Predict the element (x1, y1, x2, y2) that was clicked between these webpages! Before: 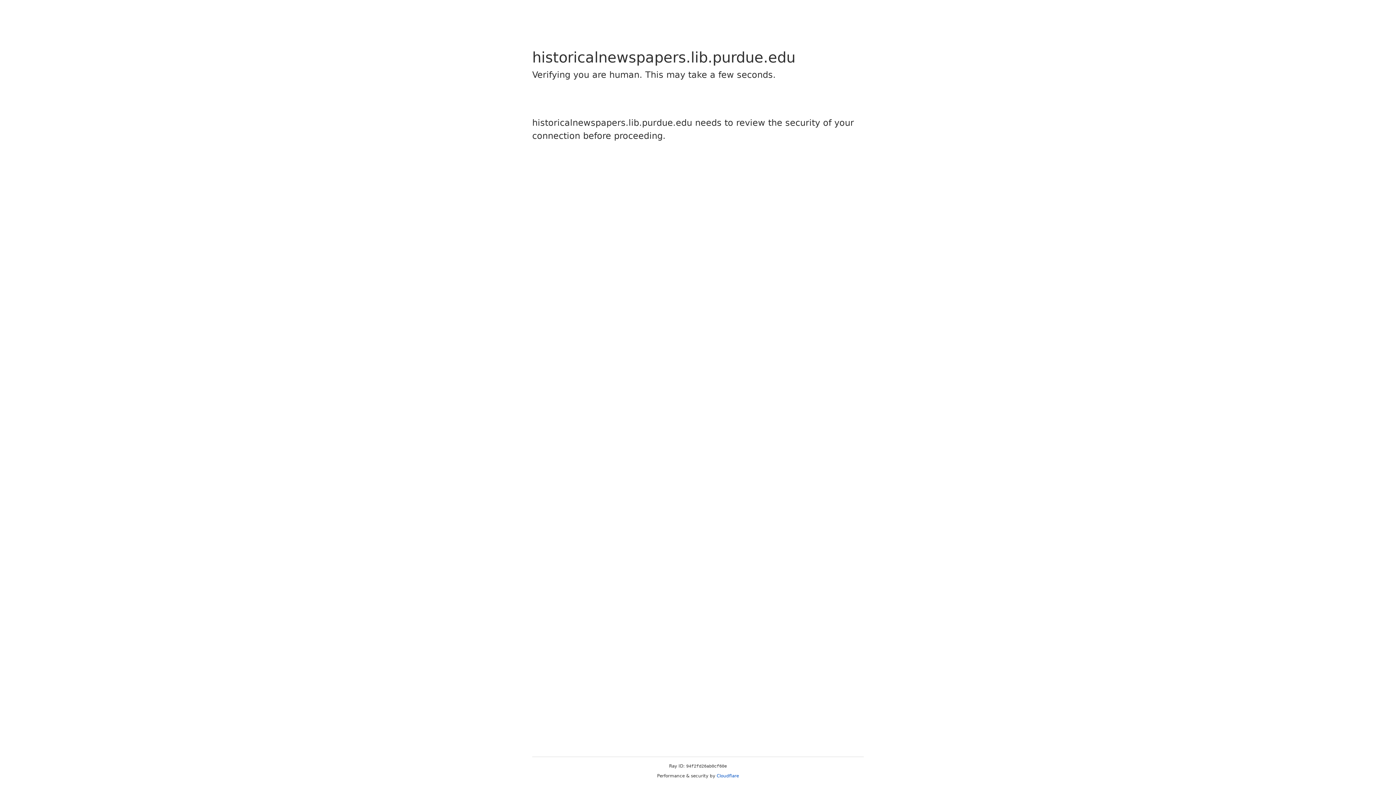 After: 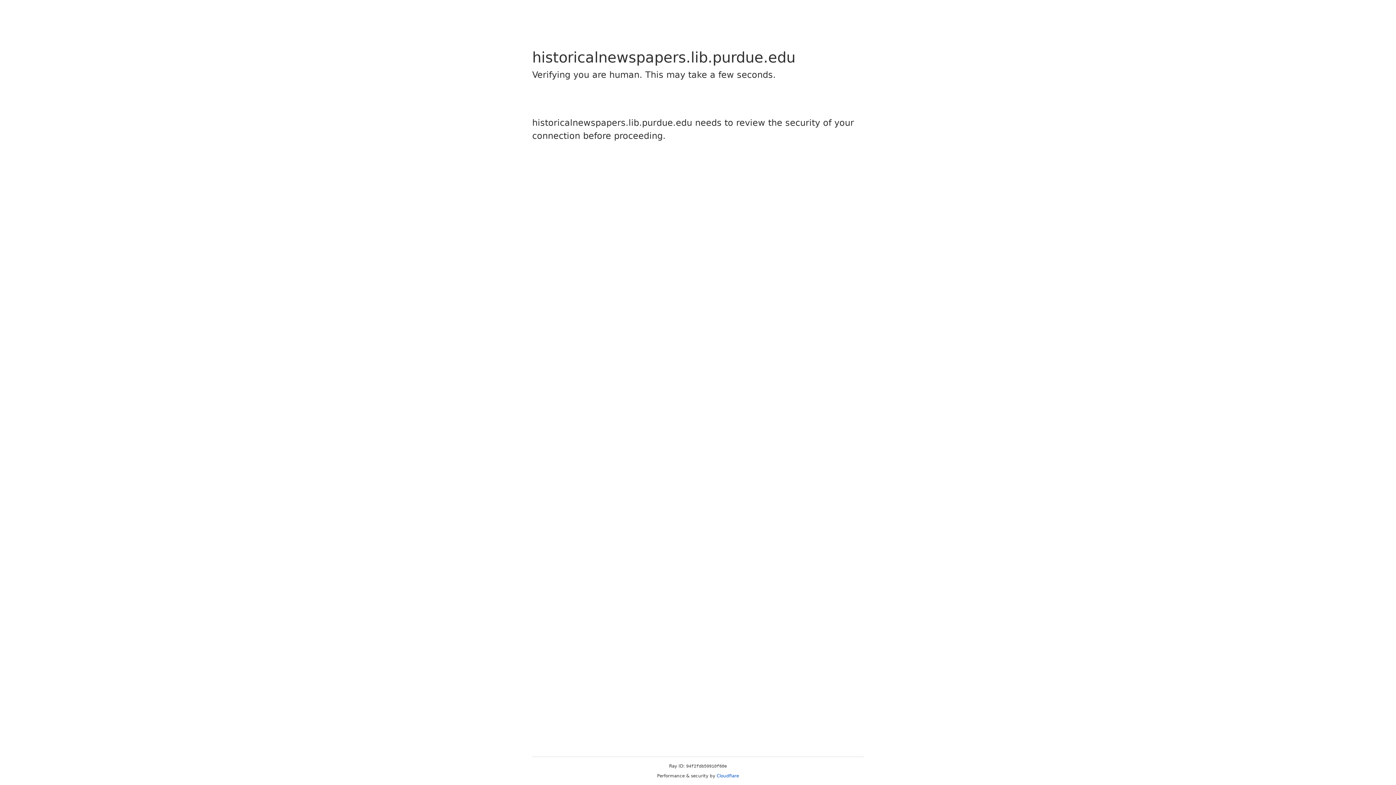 Action: bbox: (716, 773, 739, 778) label: Cloudflare